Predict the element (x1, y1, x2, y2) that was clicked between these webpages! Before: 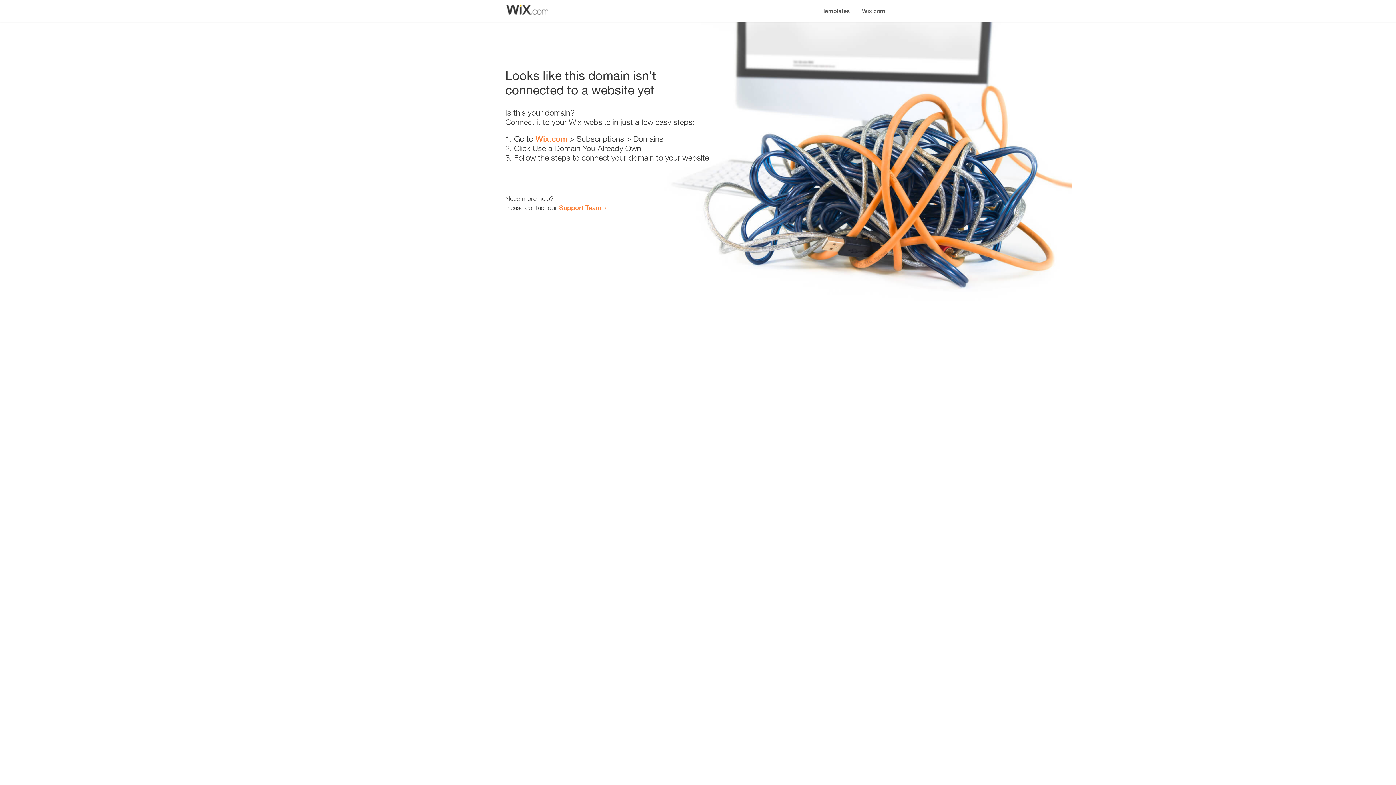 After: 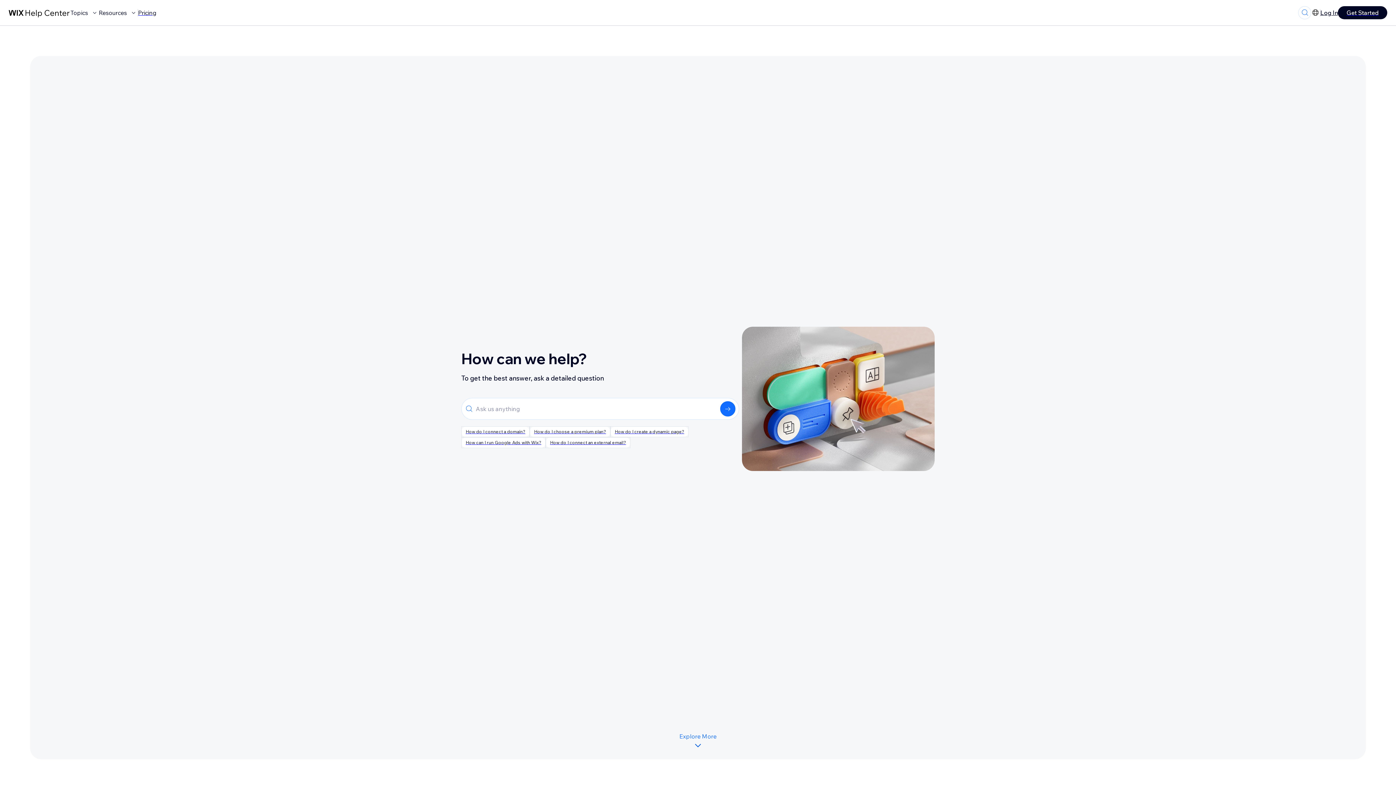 Action: label: Support Team bbox: (559, 203, 601, 211)